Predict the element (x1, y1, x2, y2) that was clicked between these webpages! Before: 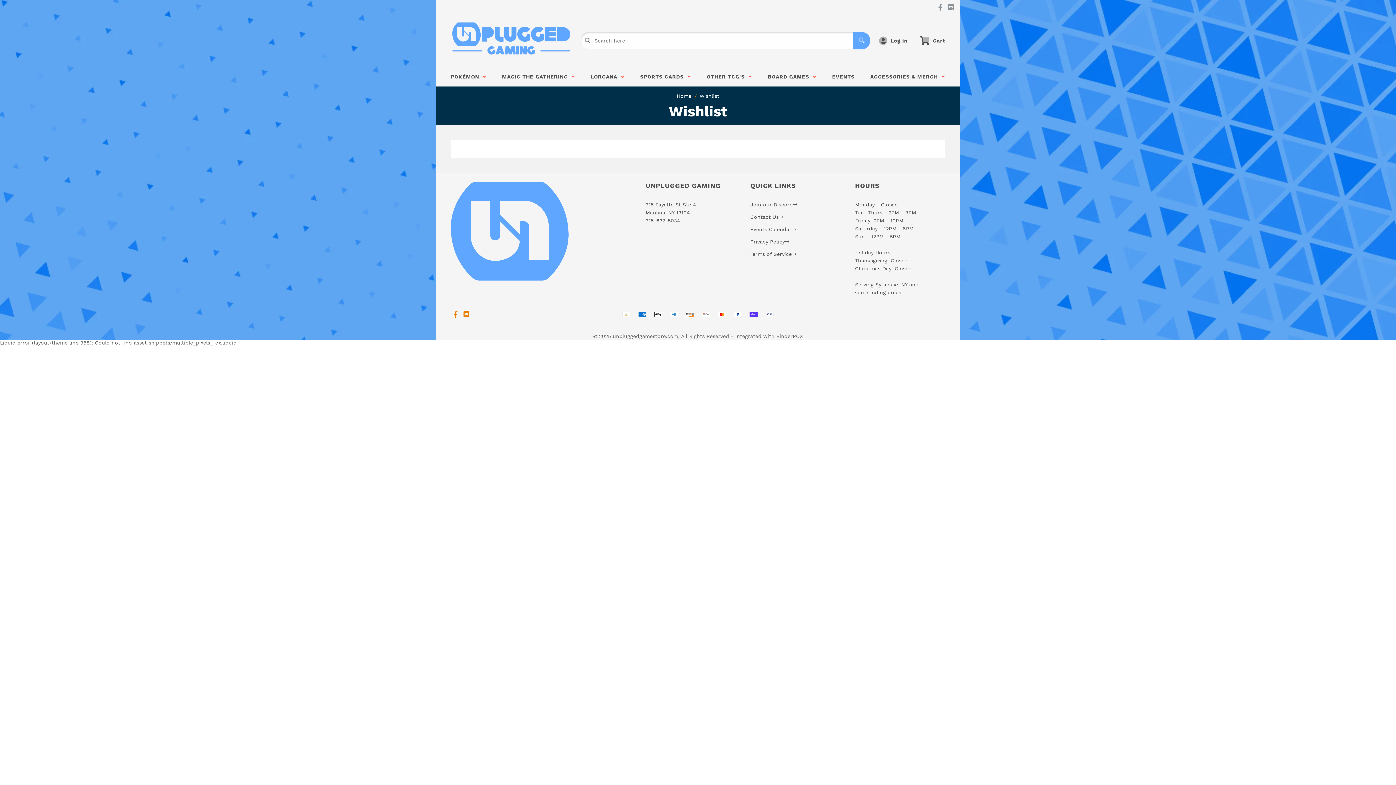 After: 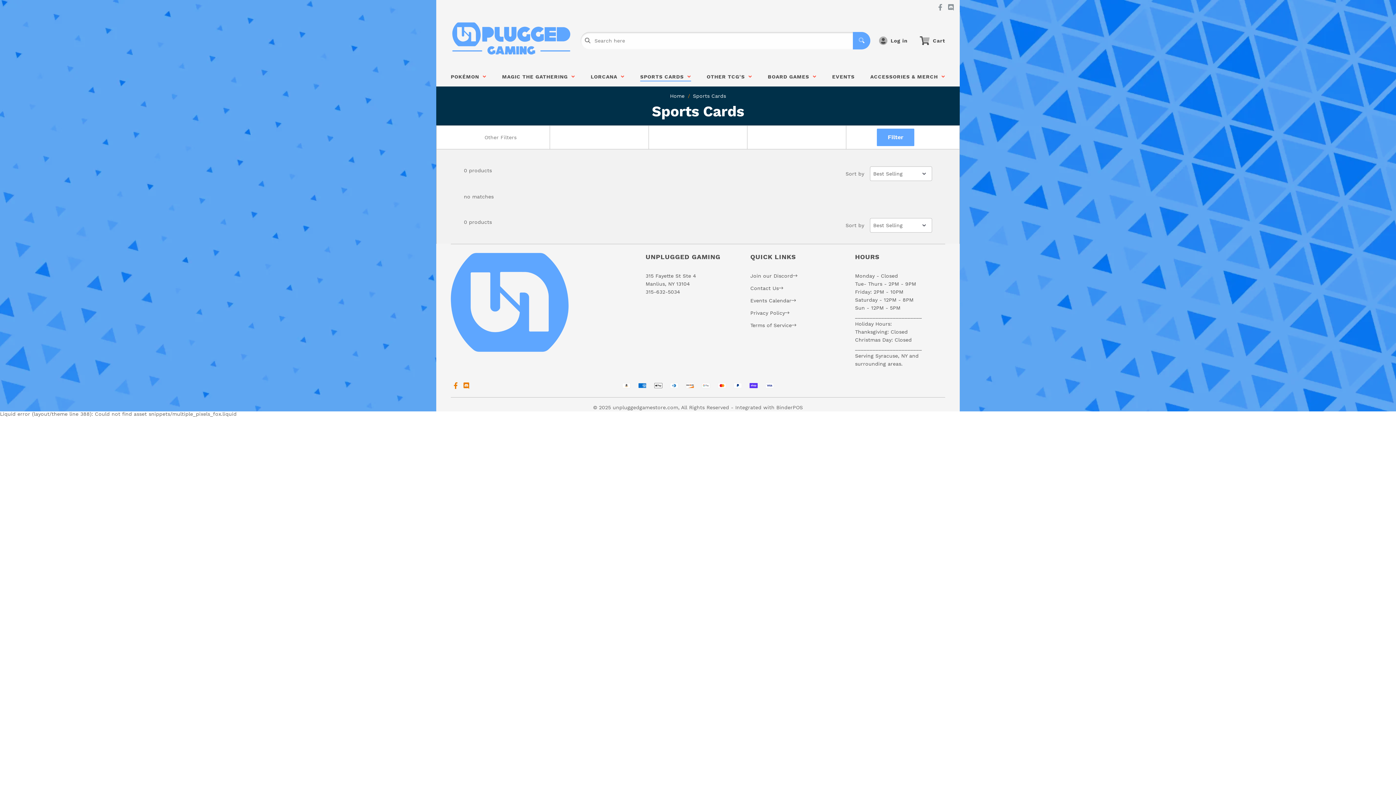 Action: bbox: (634, 66, 697, 86) label: SPORTS CARDS  